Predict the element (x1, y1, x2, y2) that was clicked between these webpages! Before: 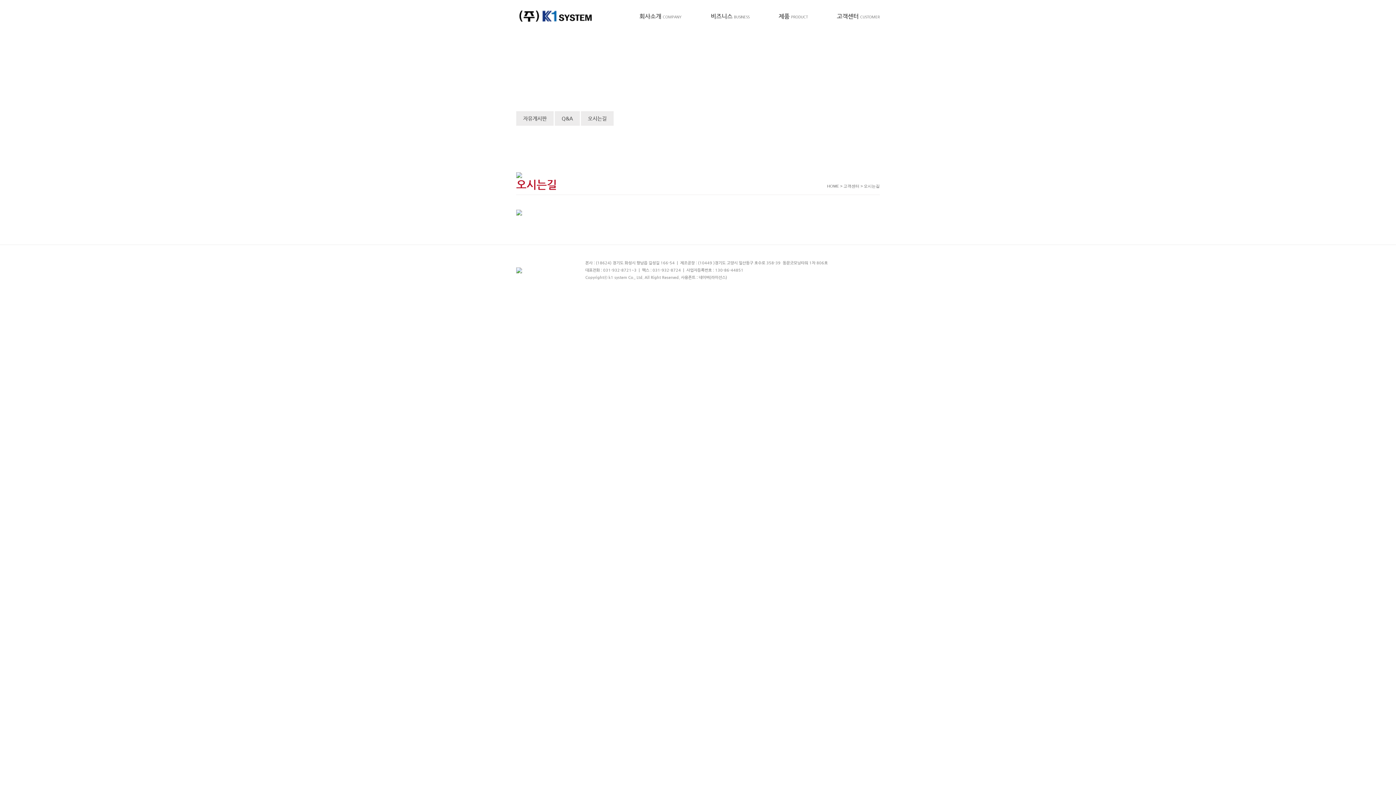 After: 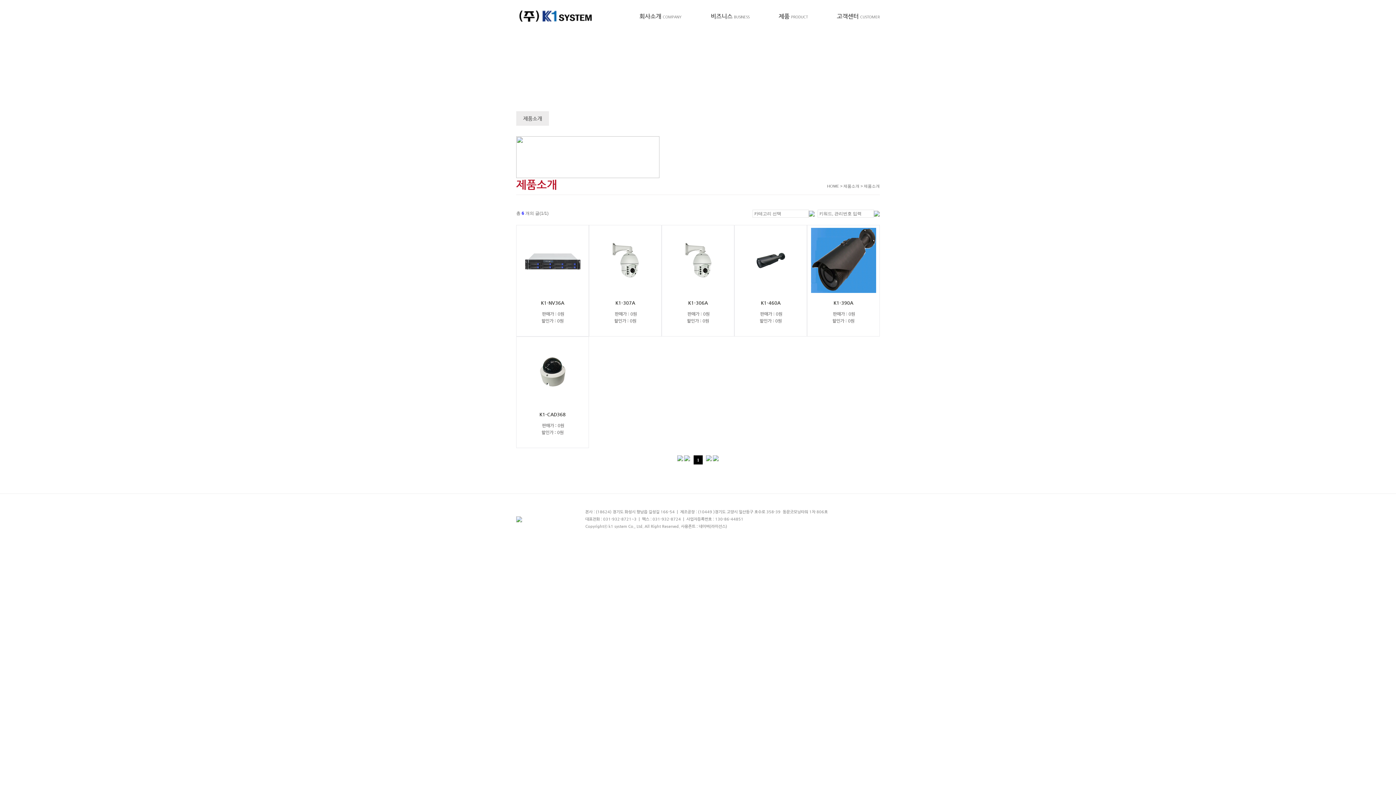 Action: bbox: (778, 12, 808, 19) label: 제품 PRODUCT